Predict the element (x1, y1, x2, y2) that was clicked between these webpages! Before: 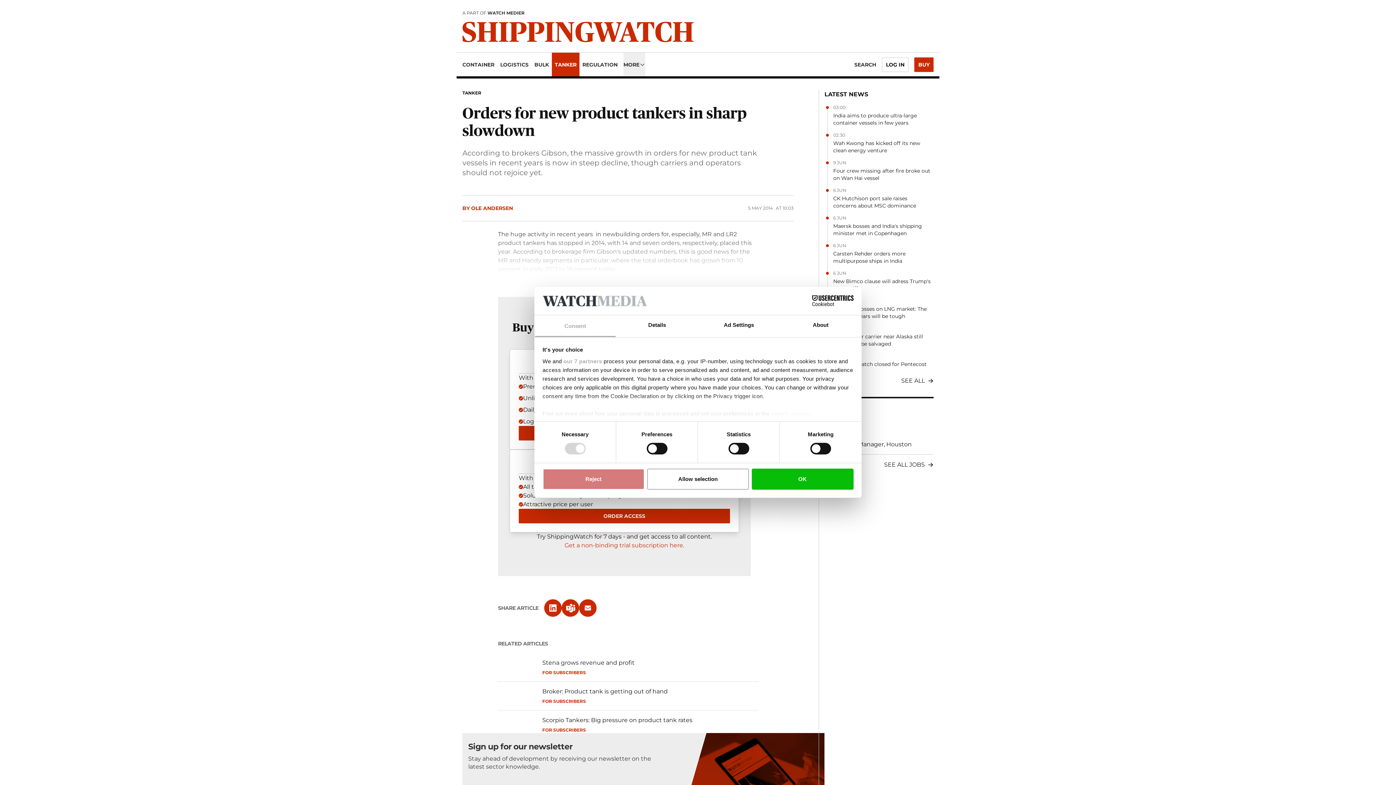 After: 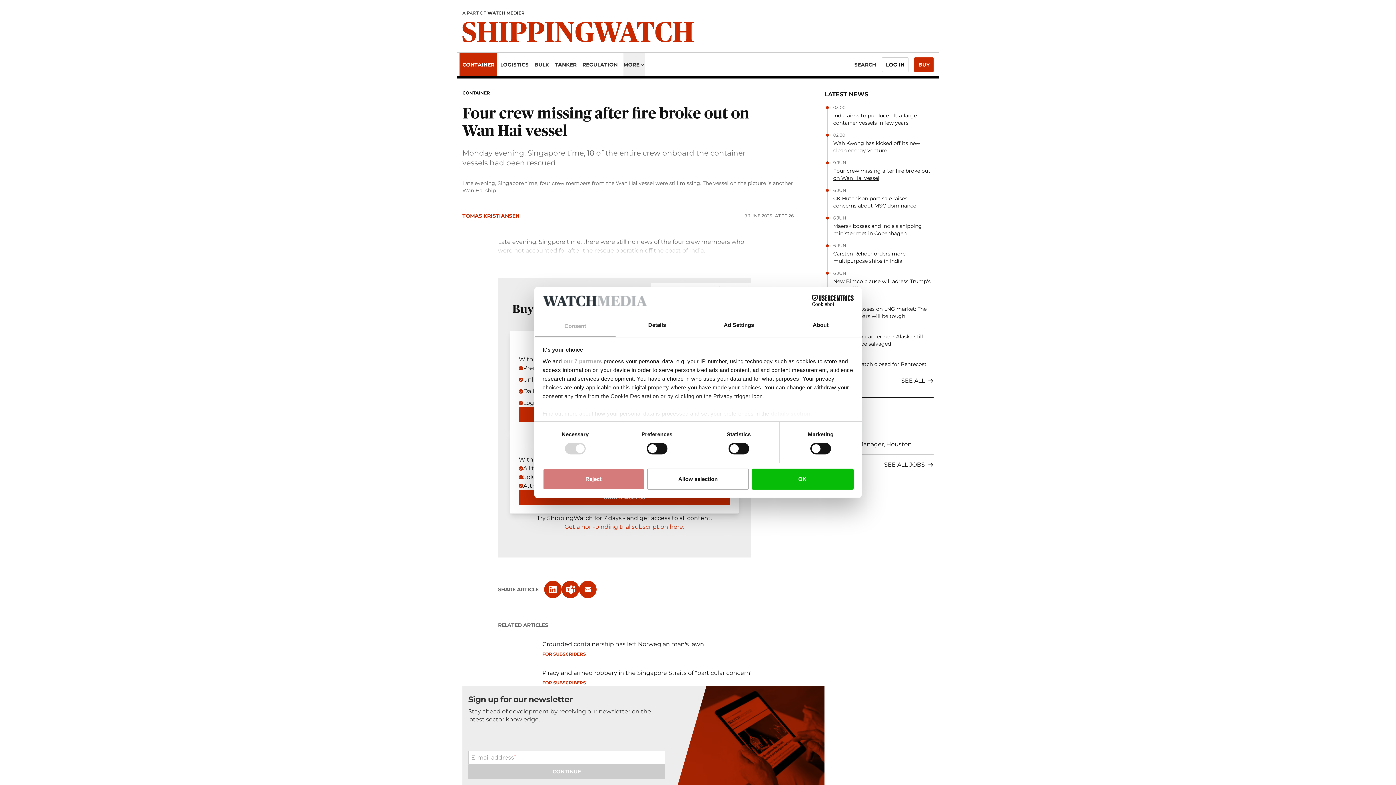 Action: bbox: (833, 167, 930, 181) label: Four crew missing after fire broke out on Wan Hai vessel